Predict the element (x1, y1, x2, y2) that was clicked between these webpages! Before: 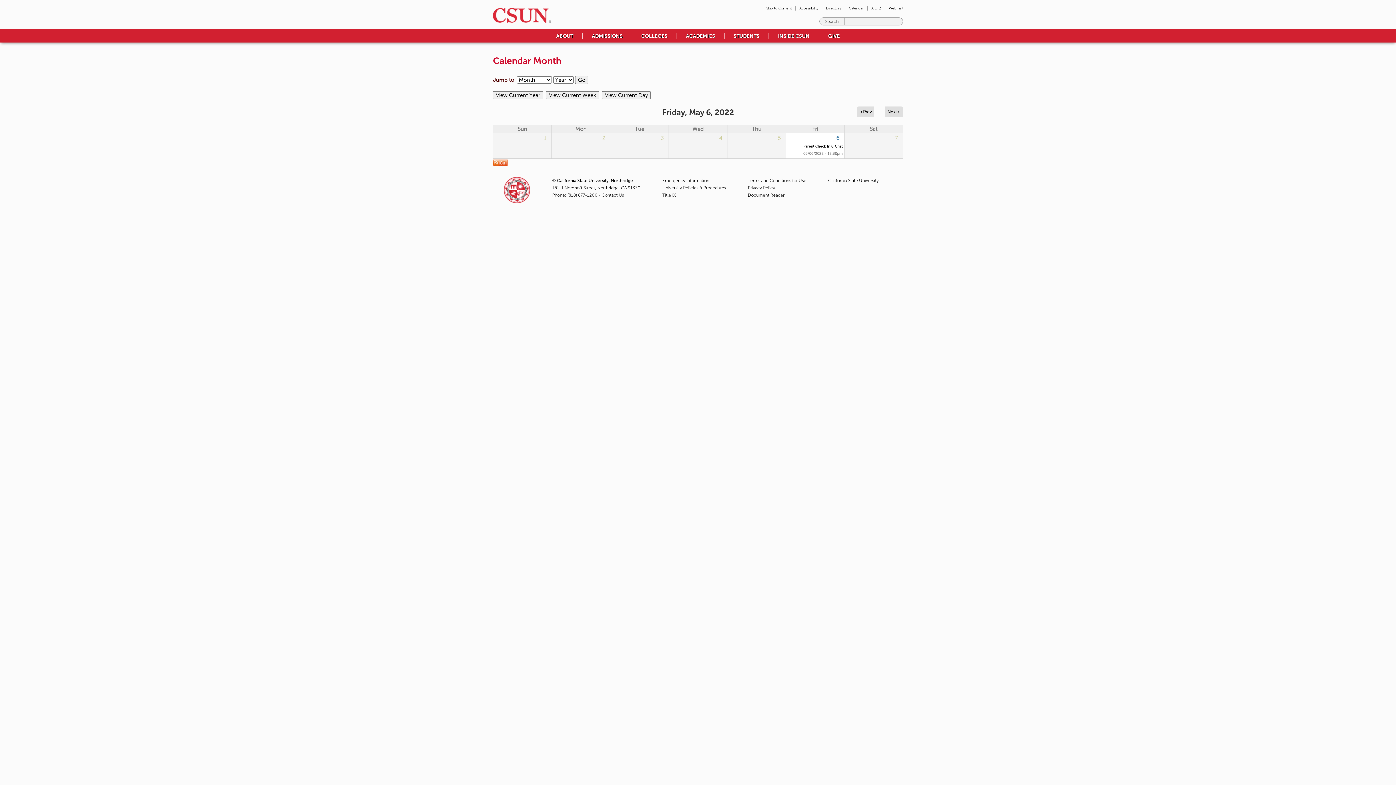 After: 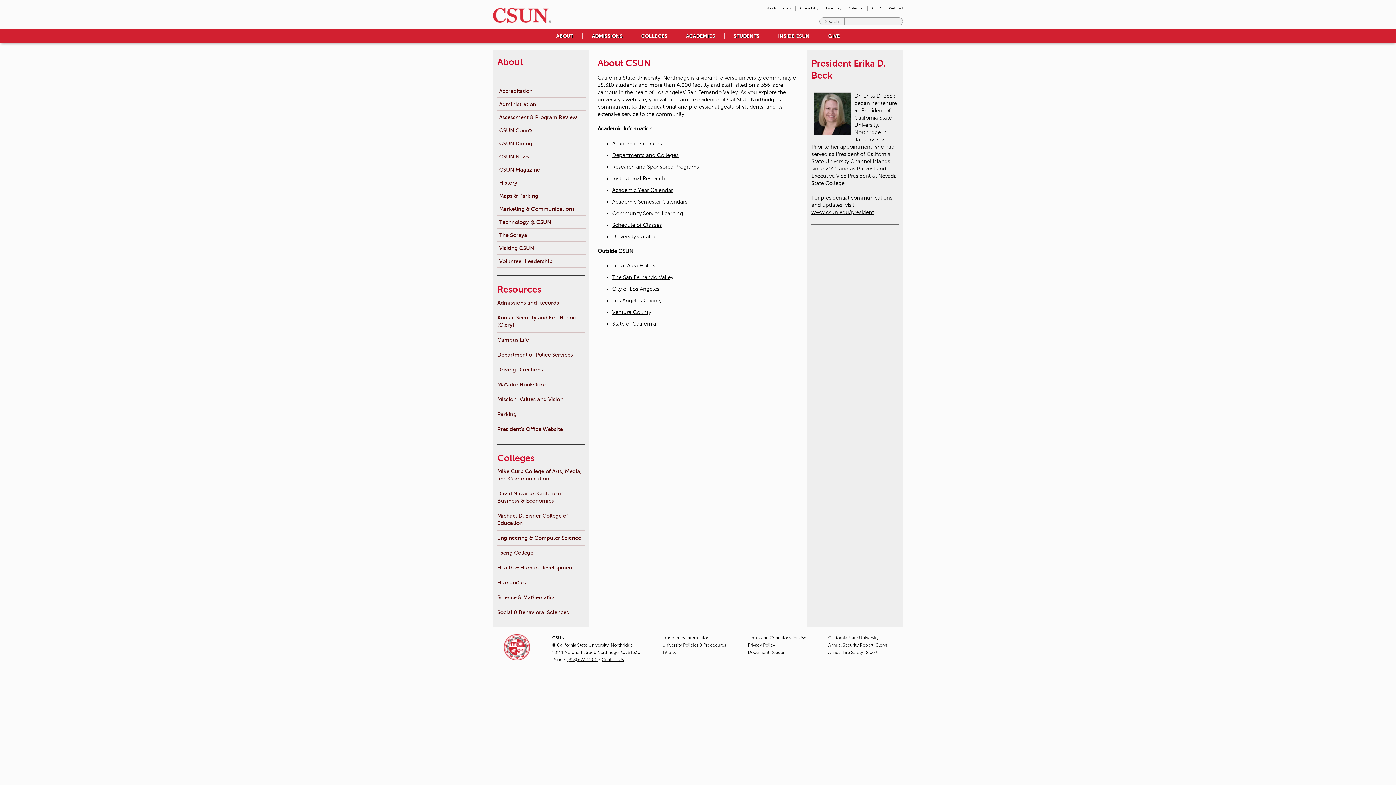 Action: label: ABOUT bbox: (547, 29, 582, 42)